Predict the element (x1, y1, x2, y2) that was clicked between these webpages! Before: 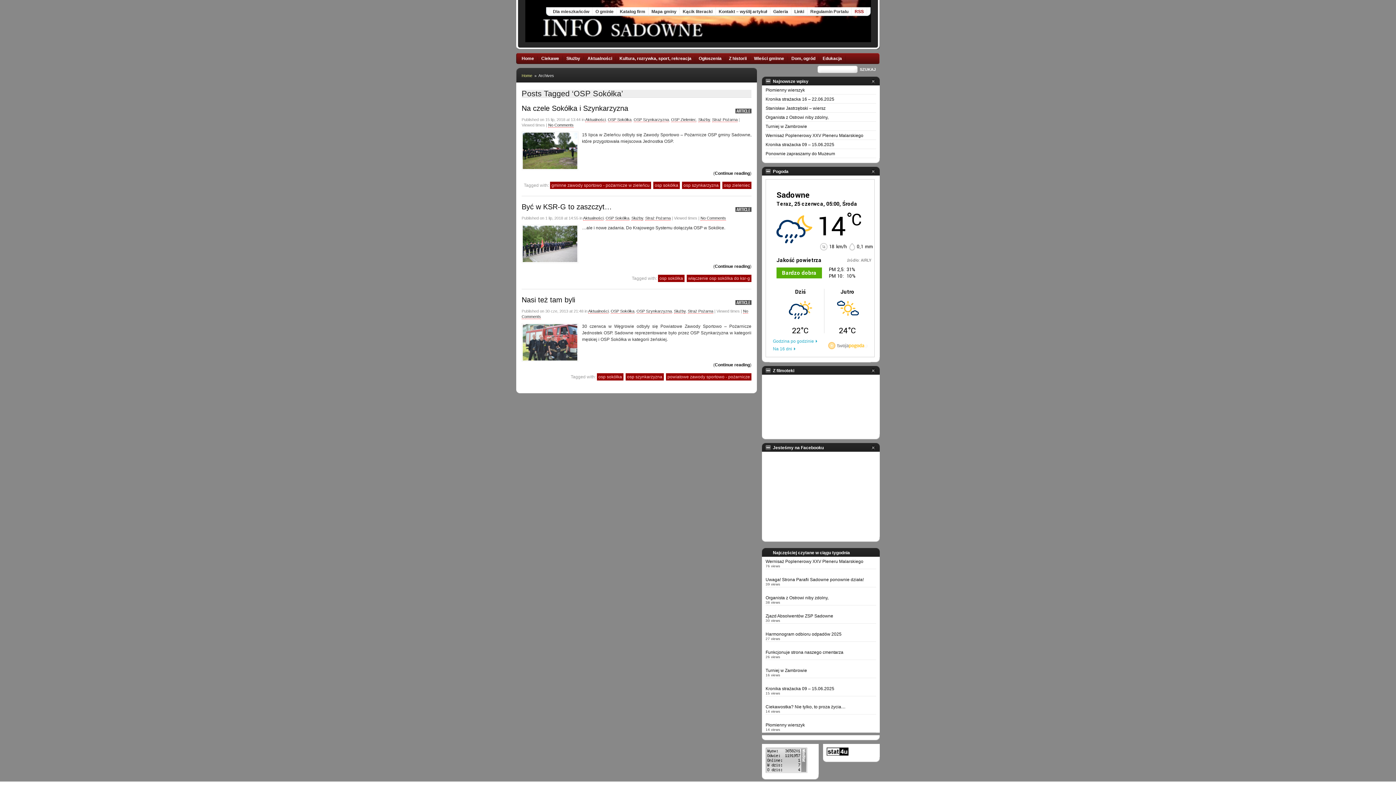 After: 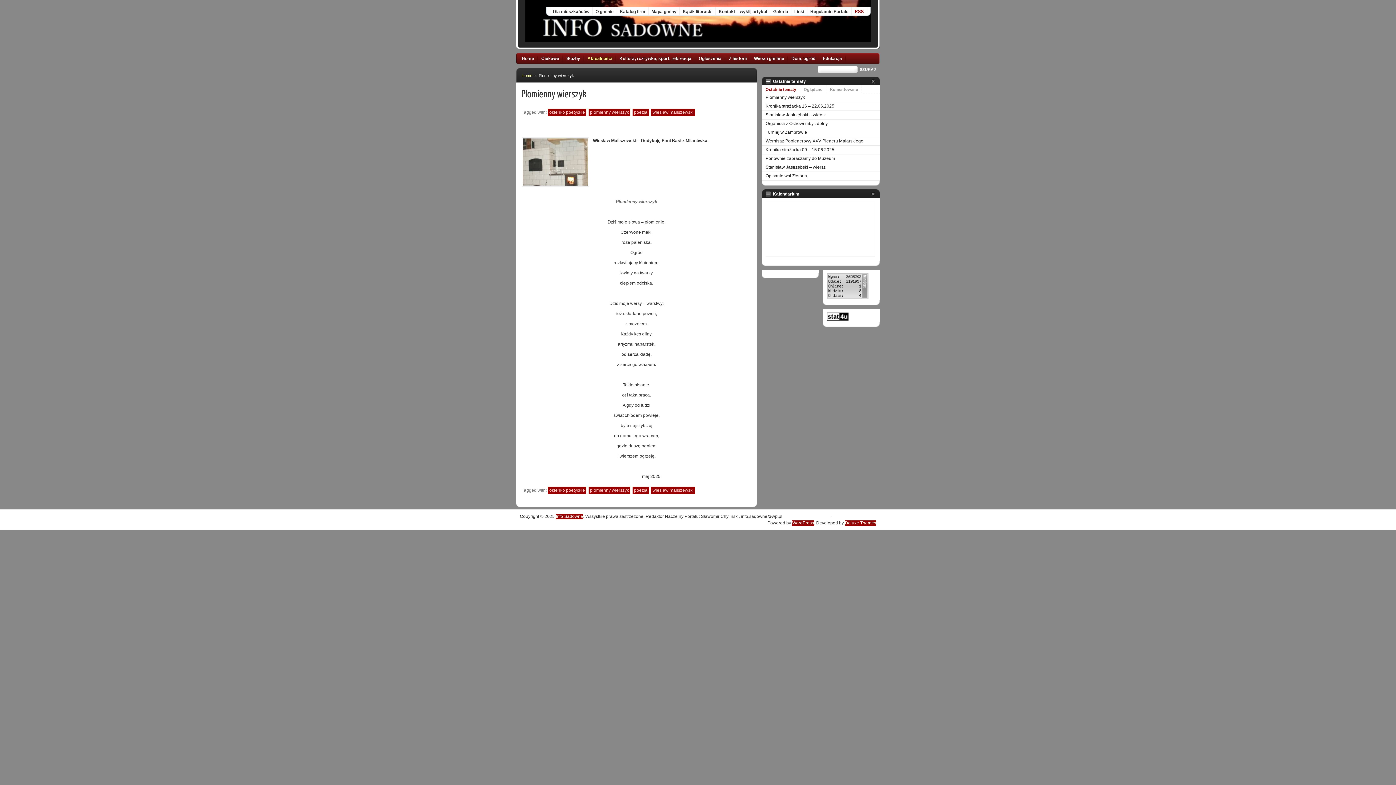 Action: label: Płomienny wierszyk bbox: (765, 87, 805, 92)